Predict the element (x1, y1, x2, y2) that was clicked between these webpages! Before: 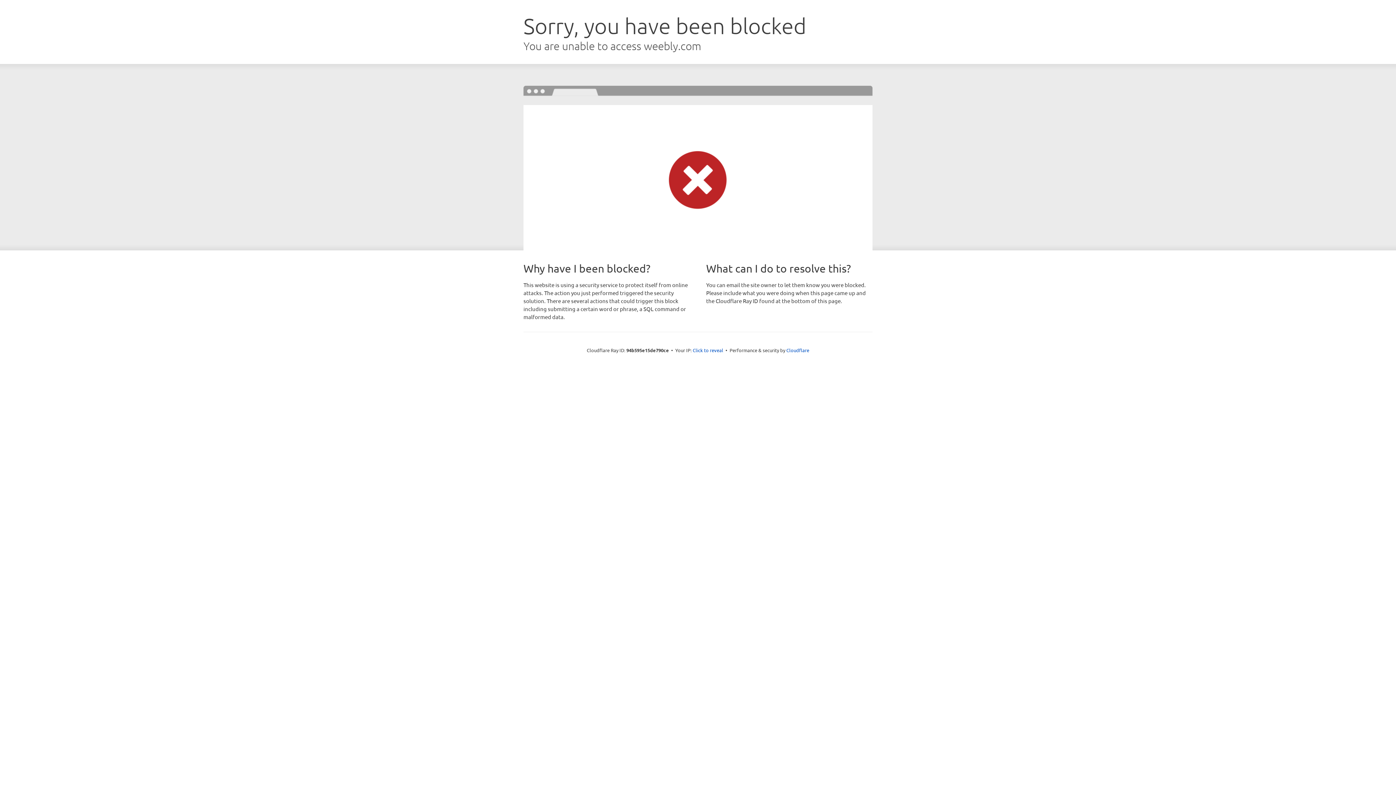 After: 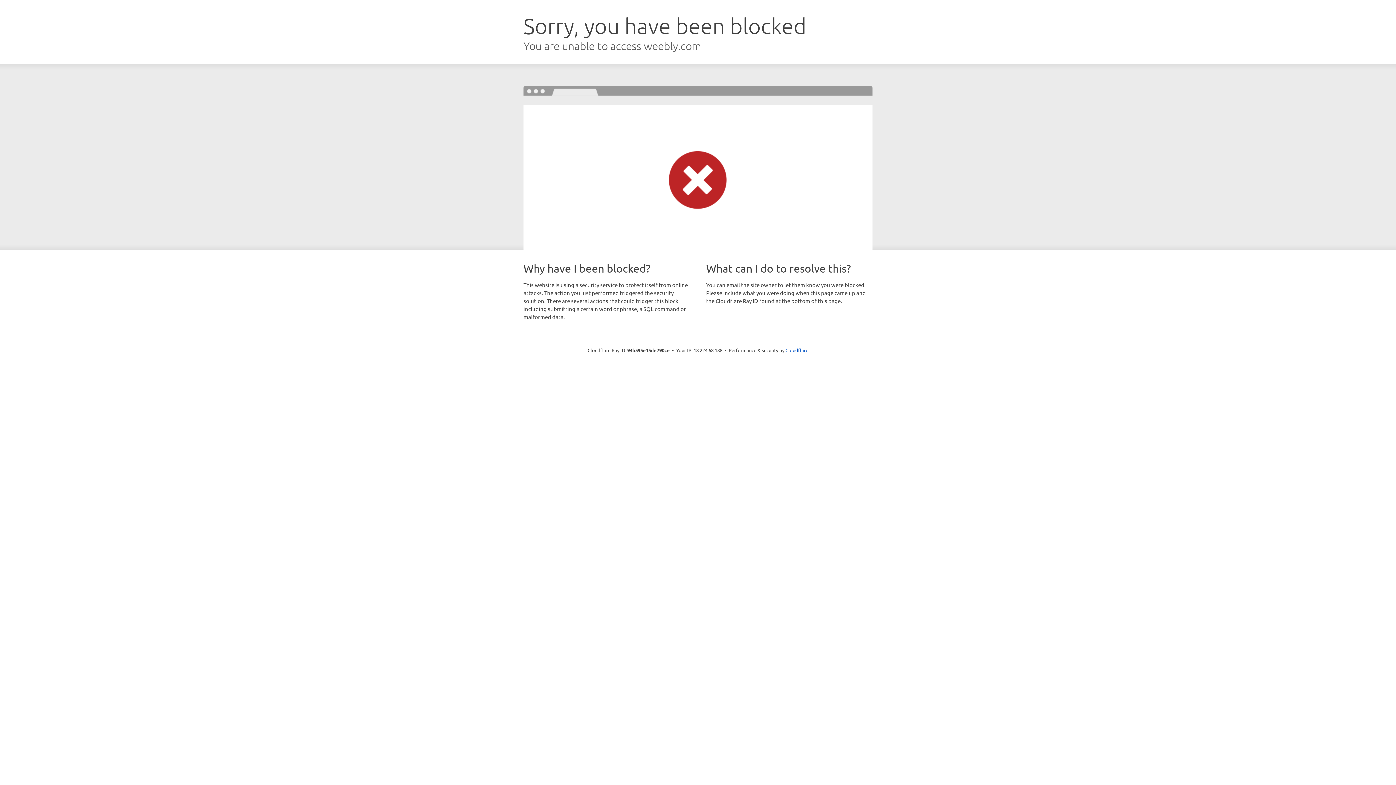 Action: bbox: (692, 346, 723, 353) label: Click to reveal